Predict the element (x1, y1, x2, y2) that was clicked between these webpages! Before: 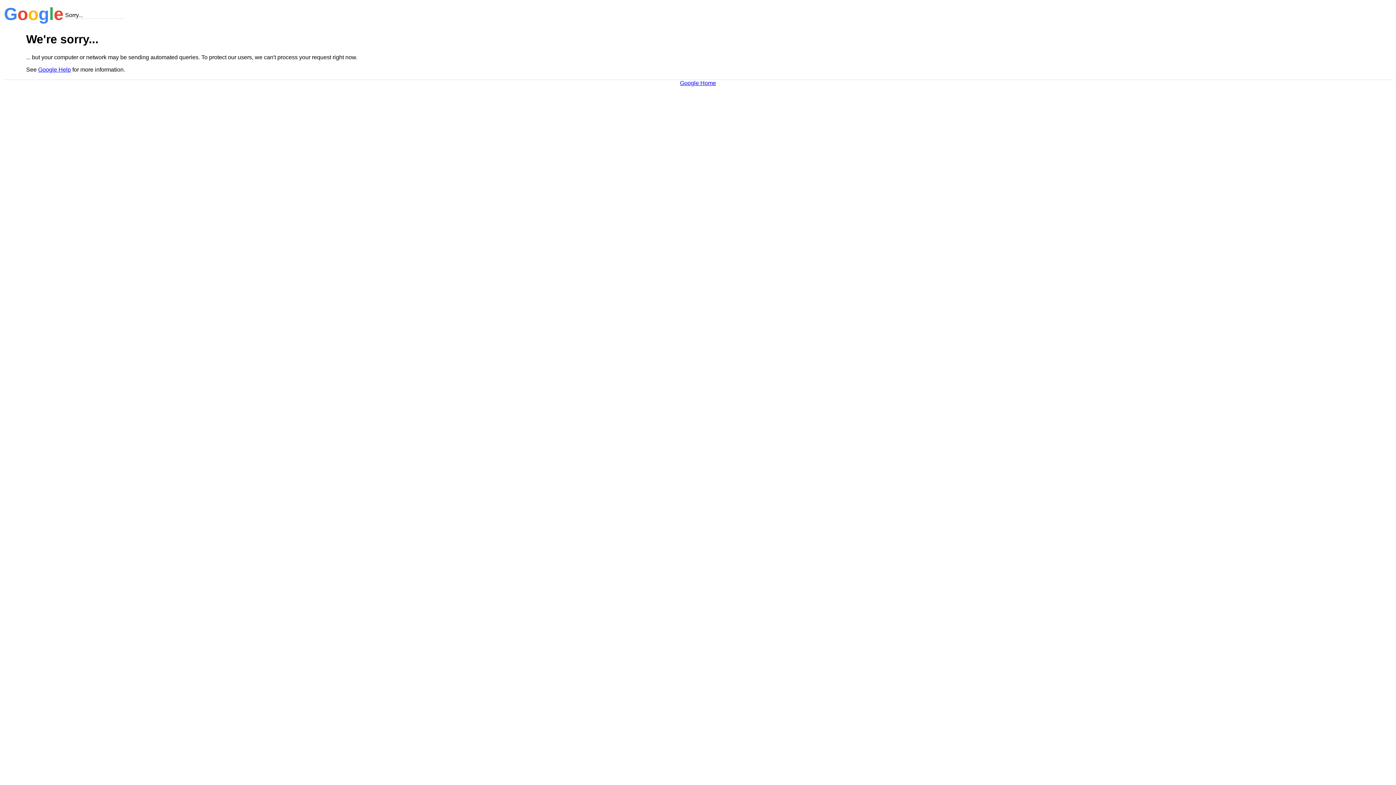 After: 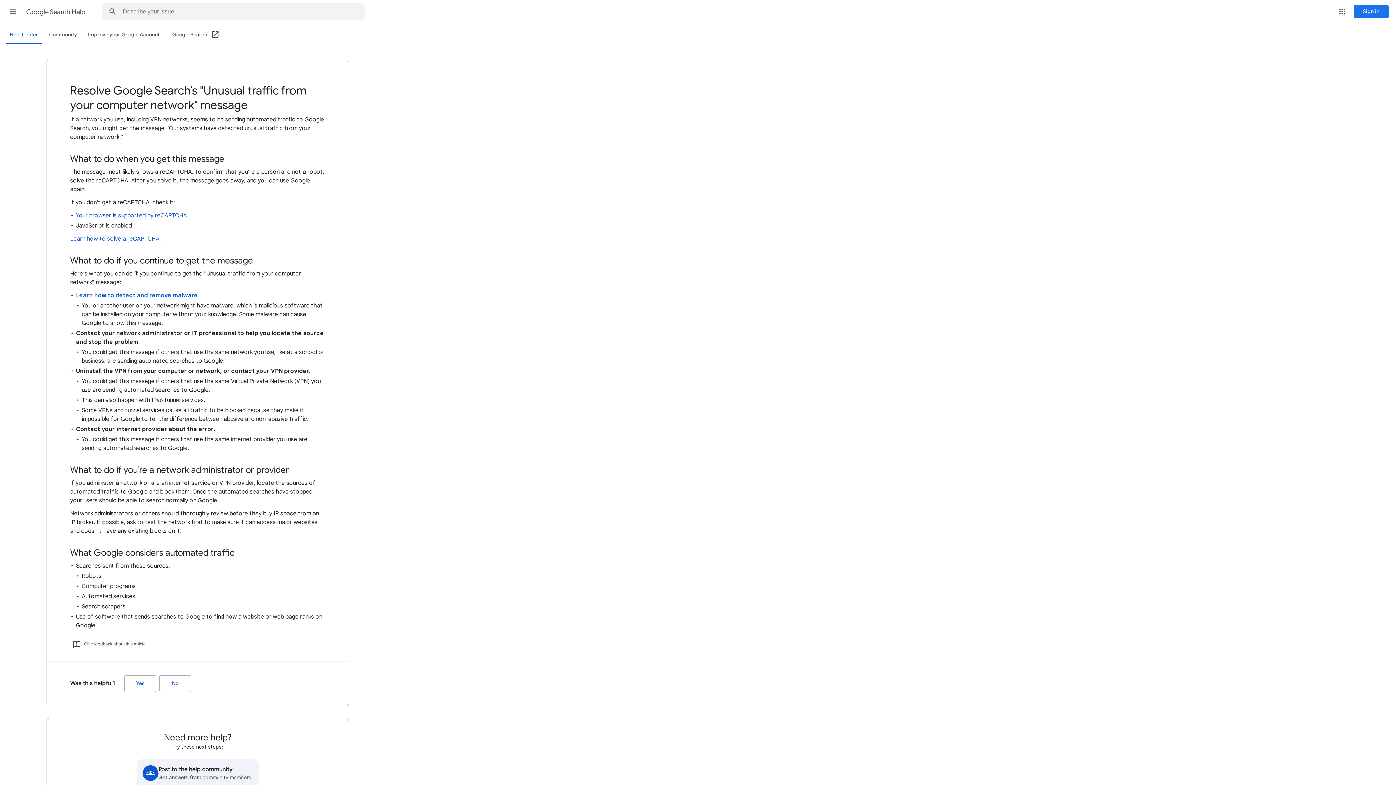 Action: bbox: (38, 66, 70, 72) label: Google Help